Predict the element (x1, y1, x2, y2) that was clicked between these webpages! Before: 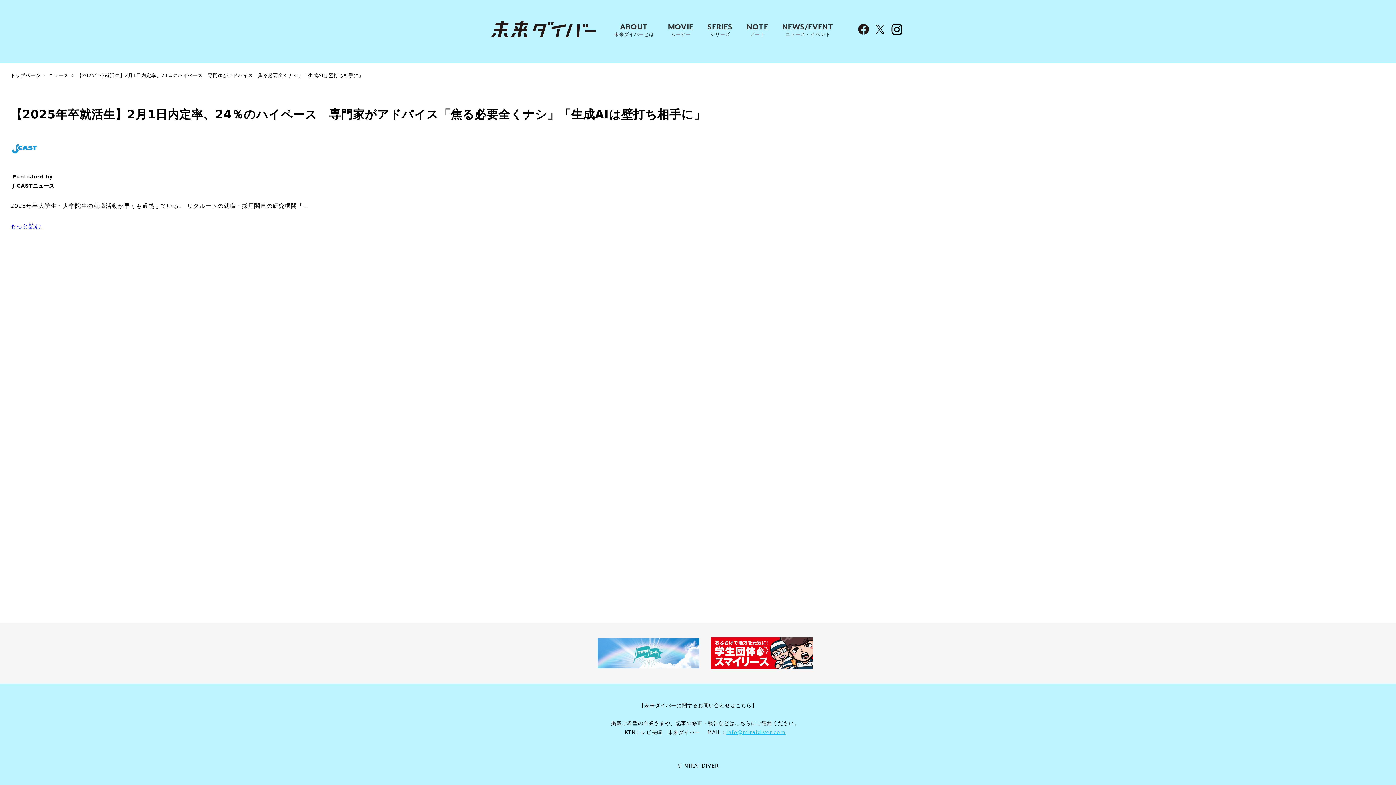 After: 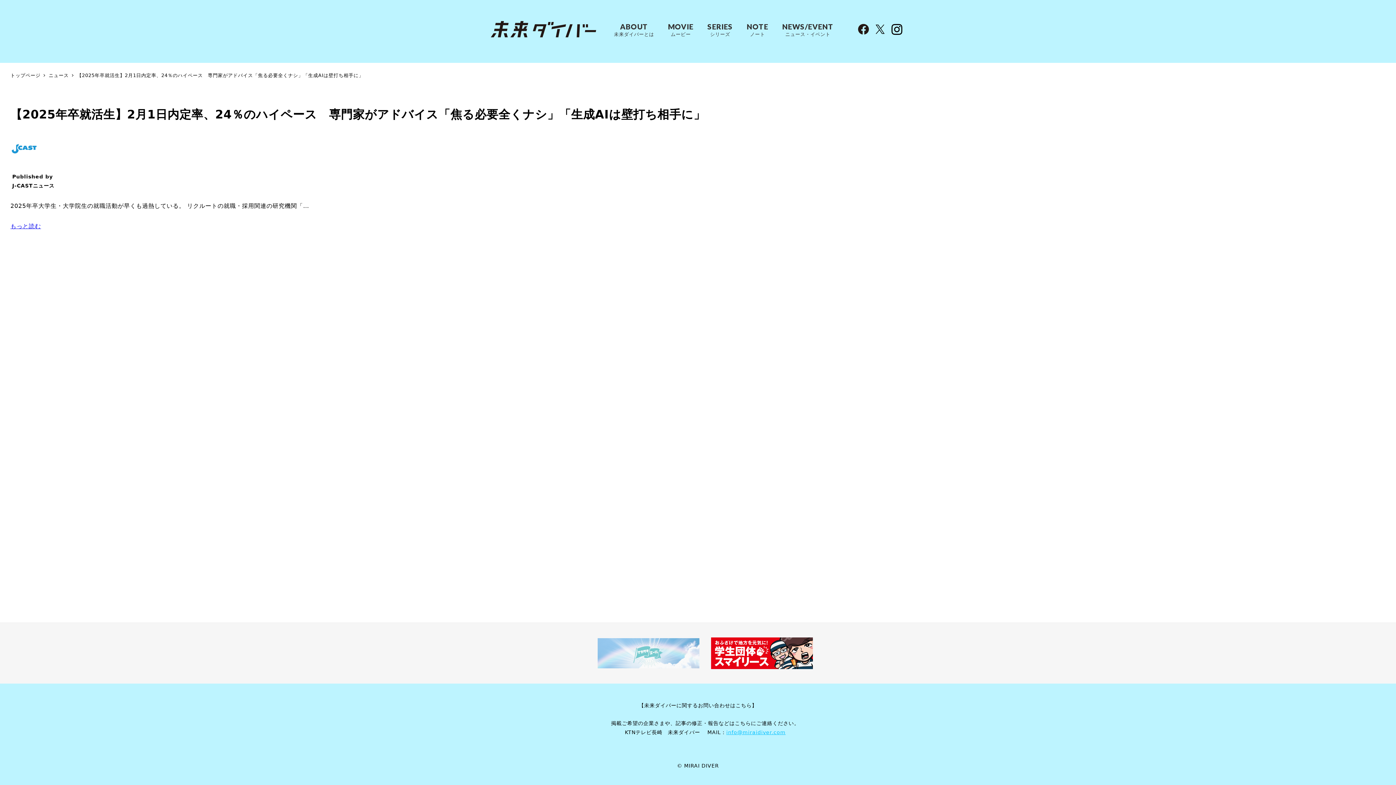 Action: bbox: (597, 638, 699, 668)